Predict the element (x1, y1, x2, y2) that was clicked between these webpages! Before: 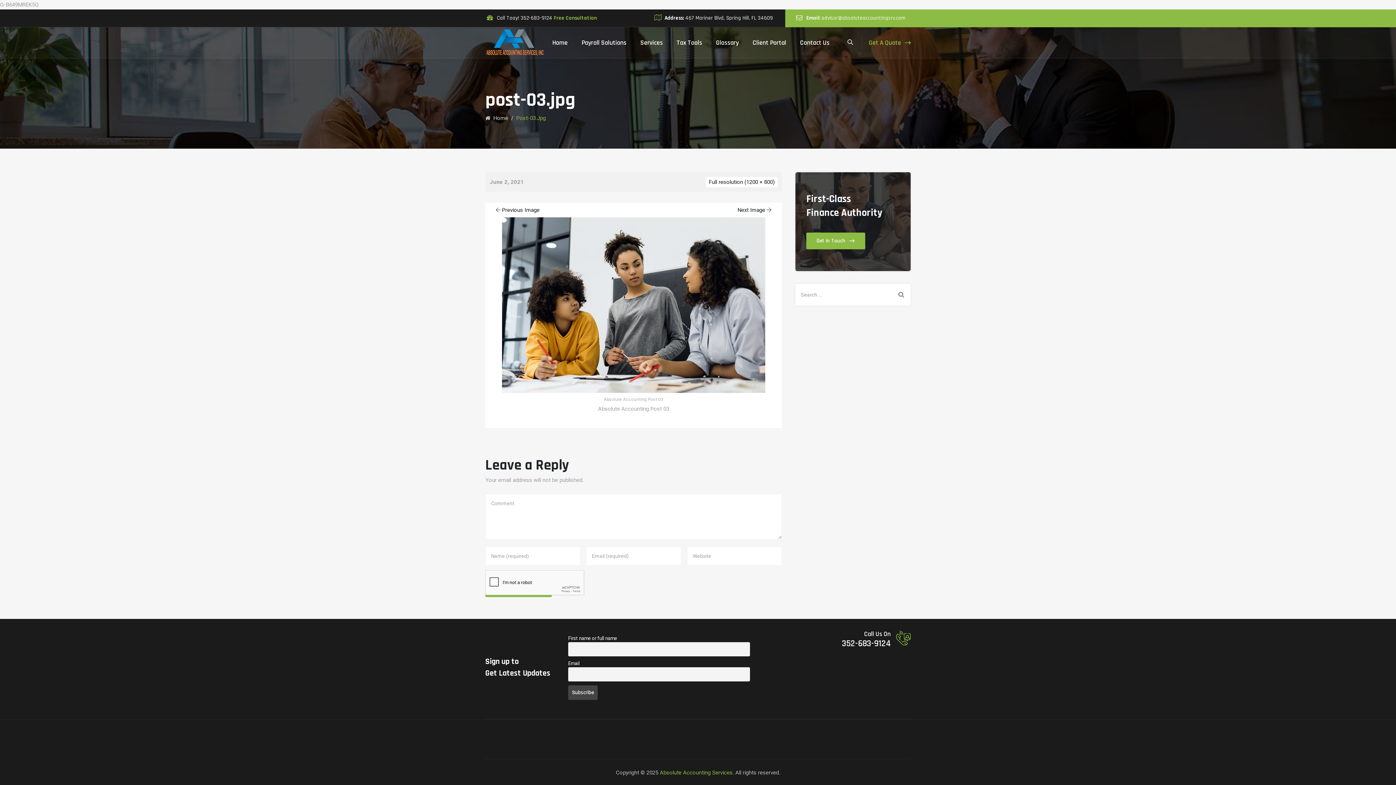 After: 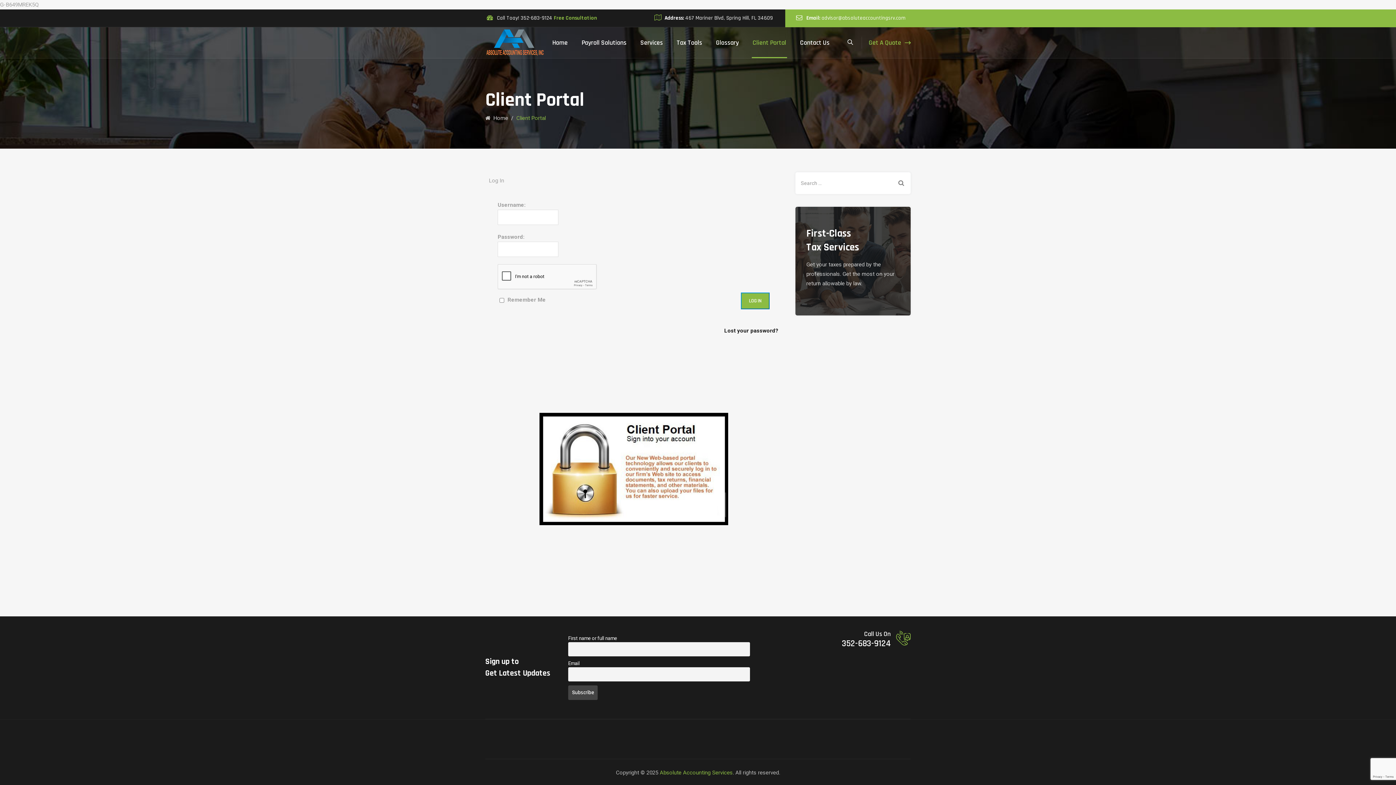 Action: bbox: (746, 27, 792, 58) label: Client Portal